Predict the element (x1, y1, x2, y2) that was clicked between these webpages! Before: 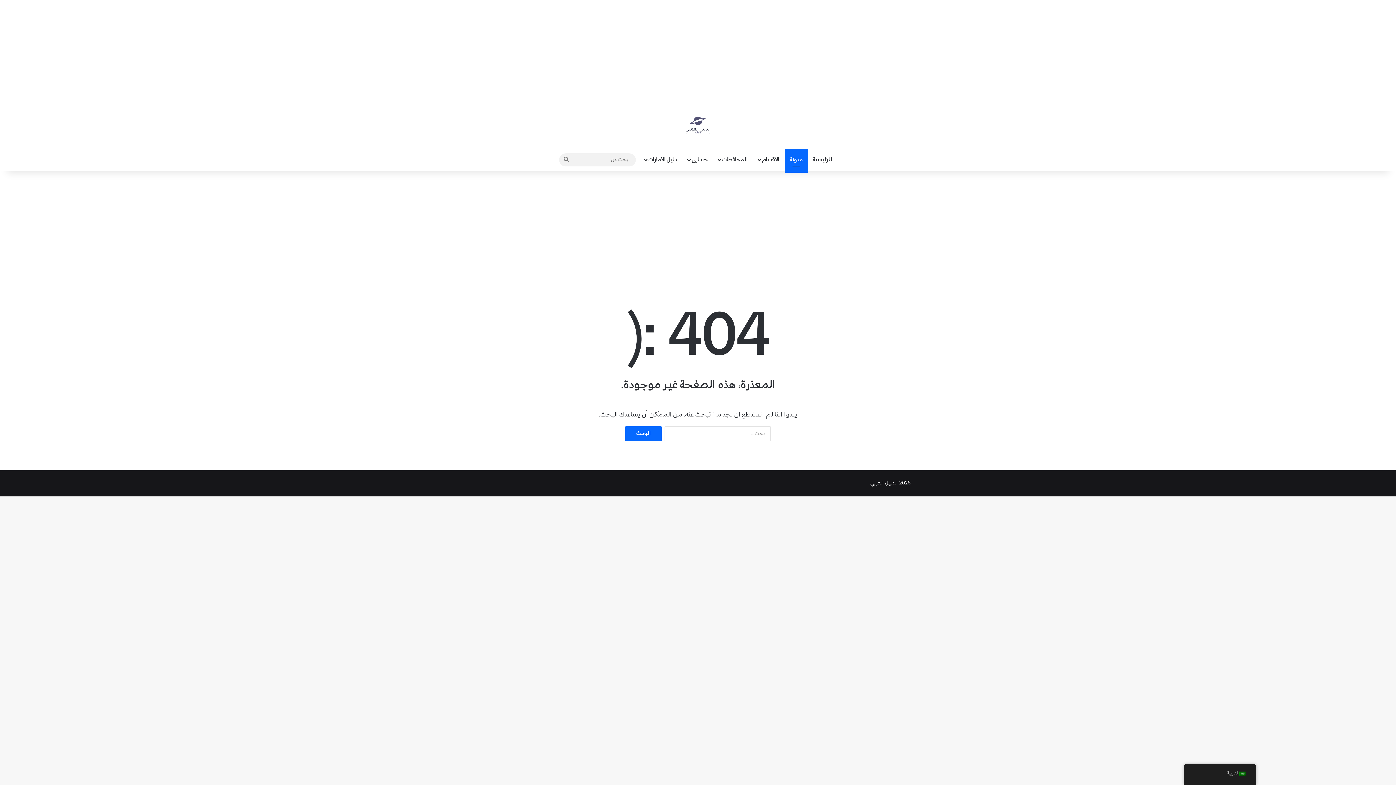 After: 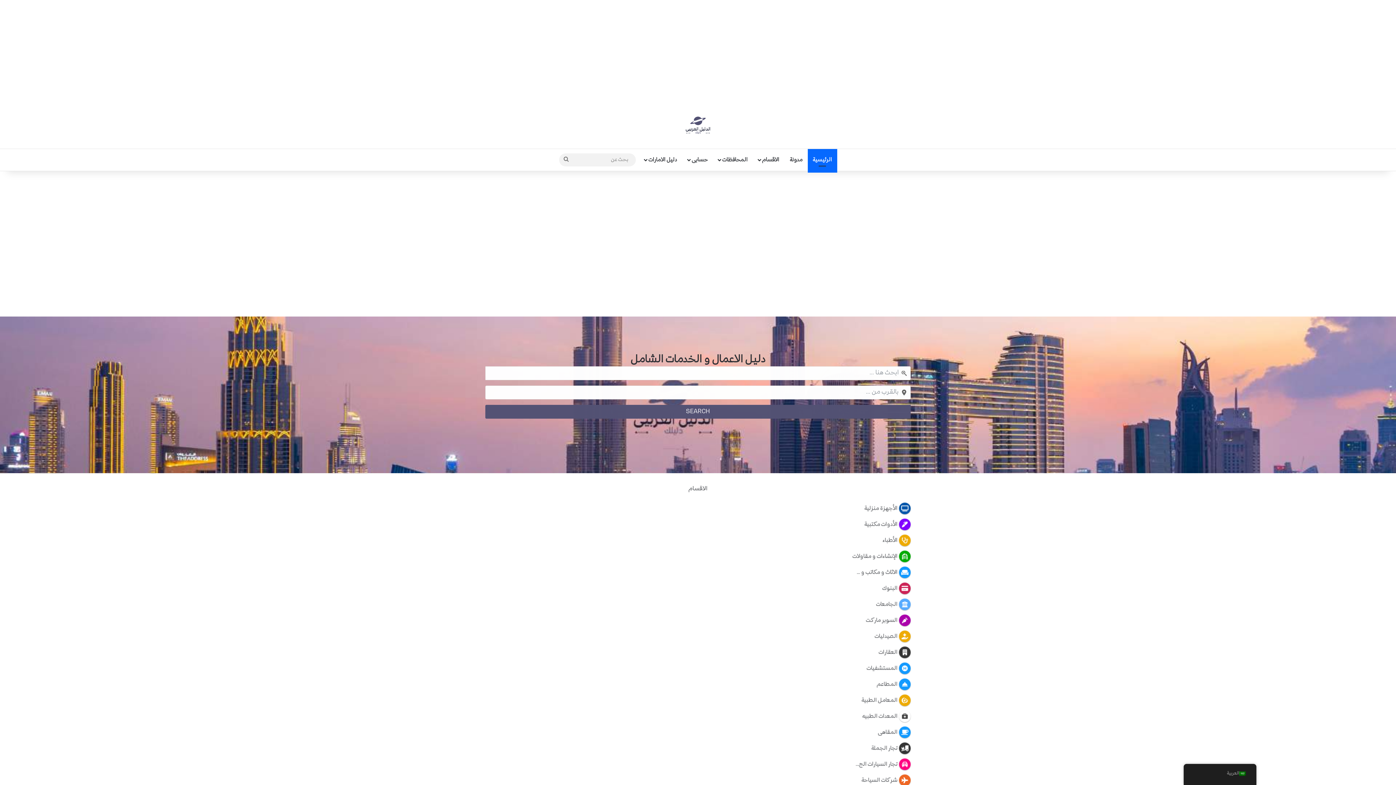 Action: bbox: (678, 116, 717, 134)